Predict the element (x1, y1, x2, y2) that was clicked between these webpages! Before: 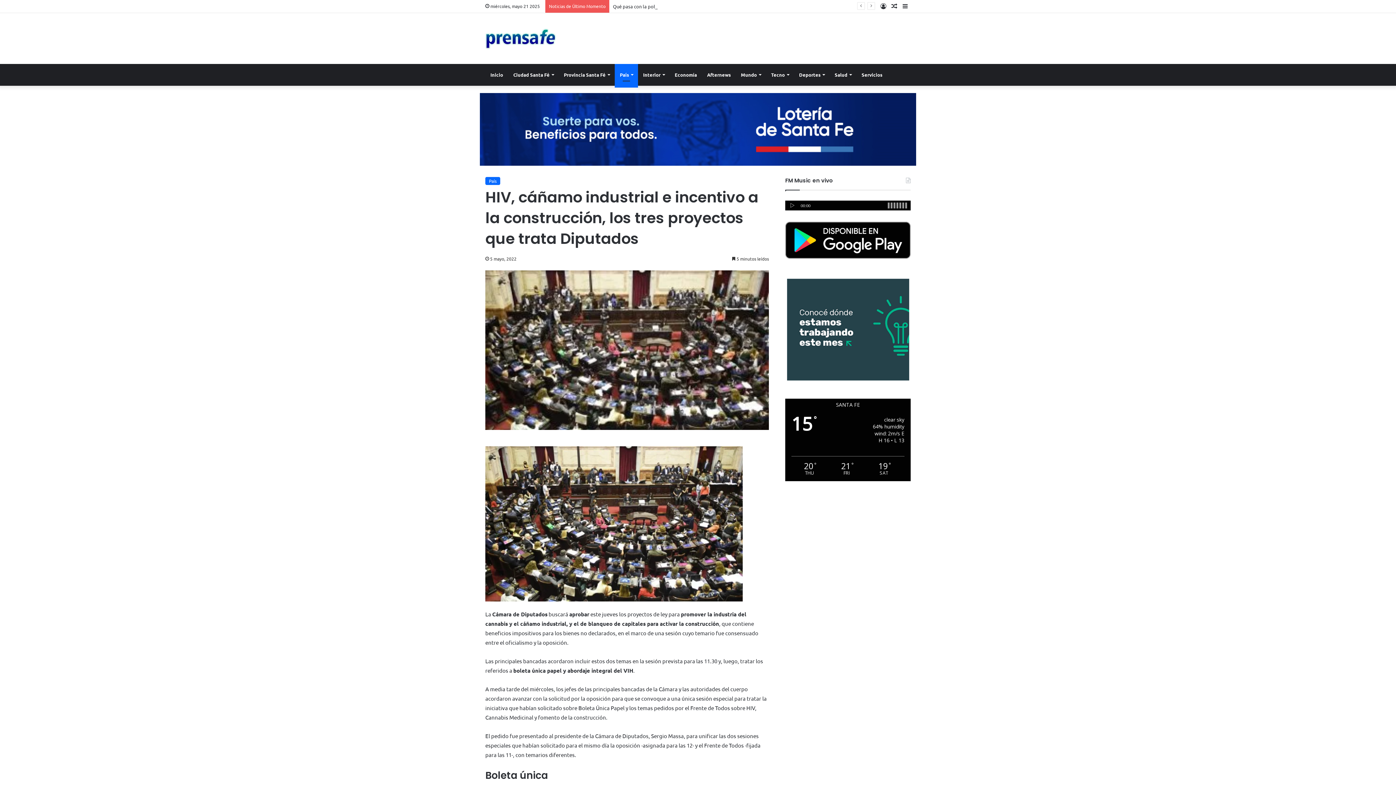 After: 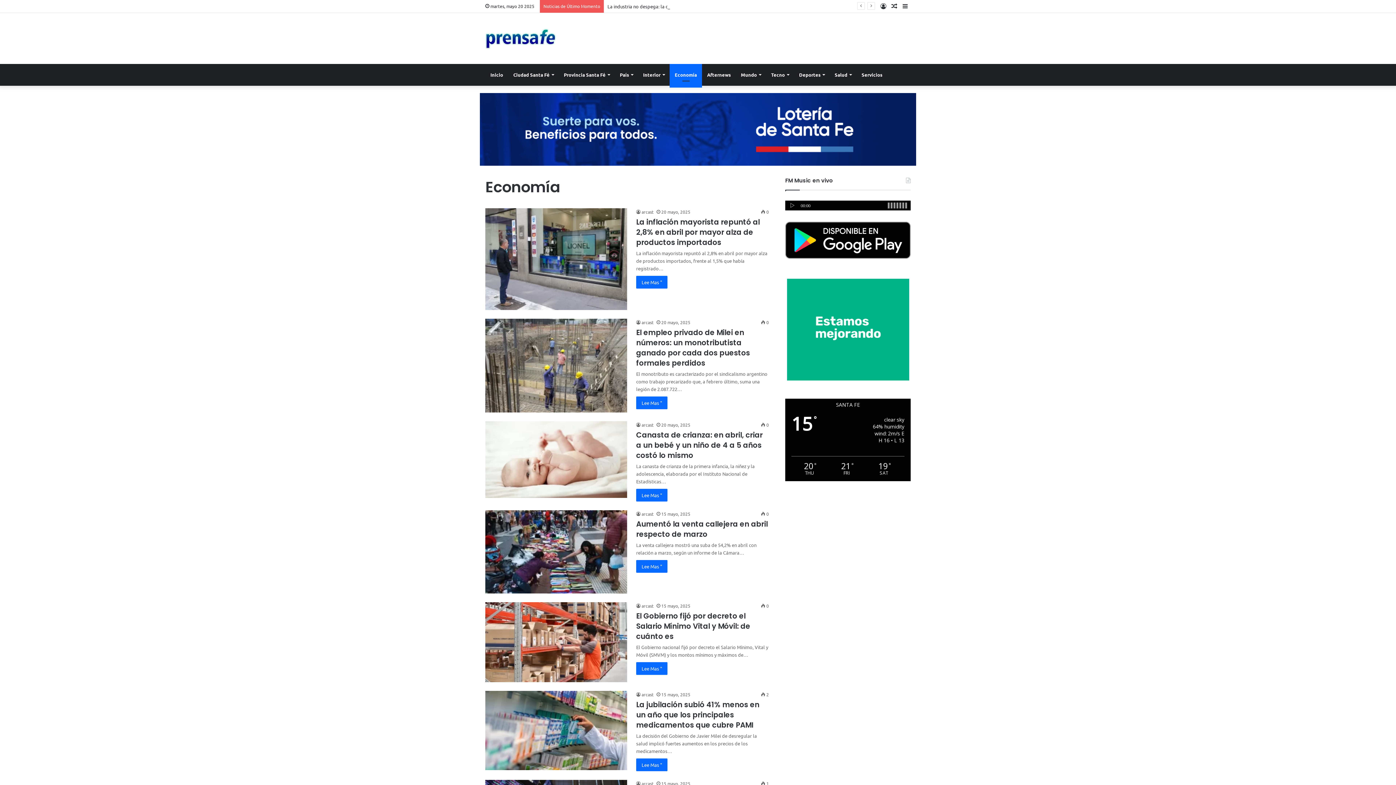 Action: label: Economía bbox: (669, 64, 702, 85)